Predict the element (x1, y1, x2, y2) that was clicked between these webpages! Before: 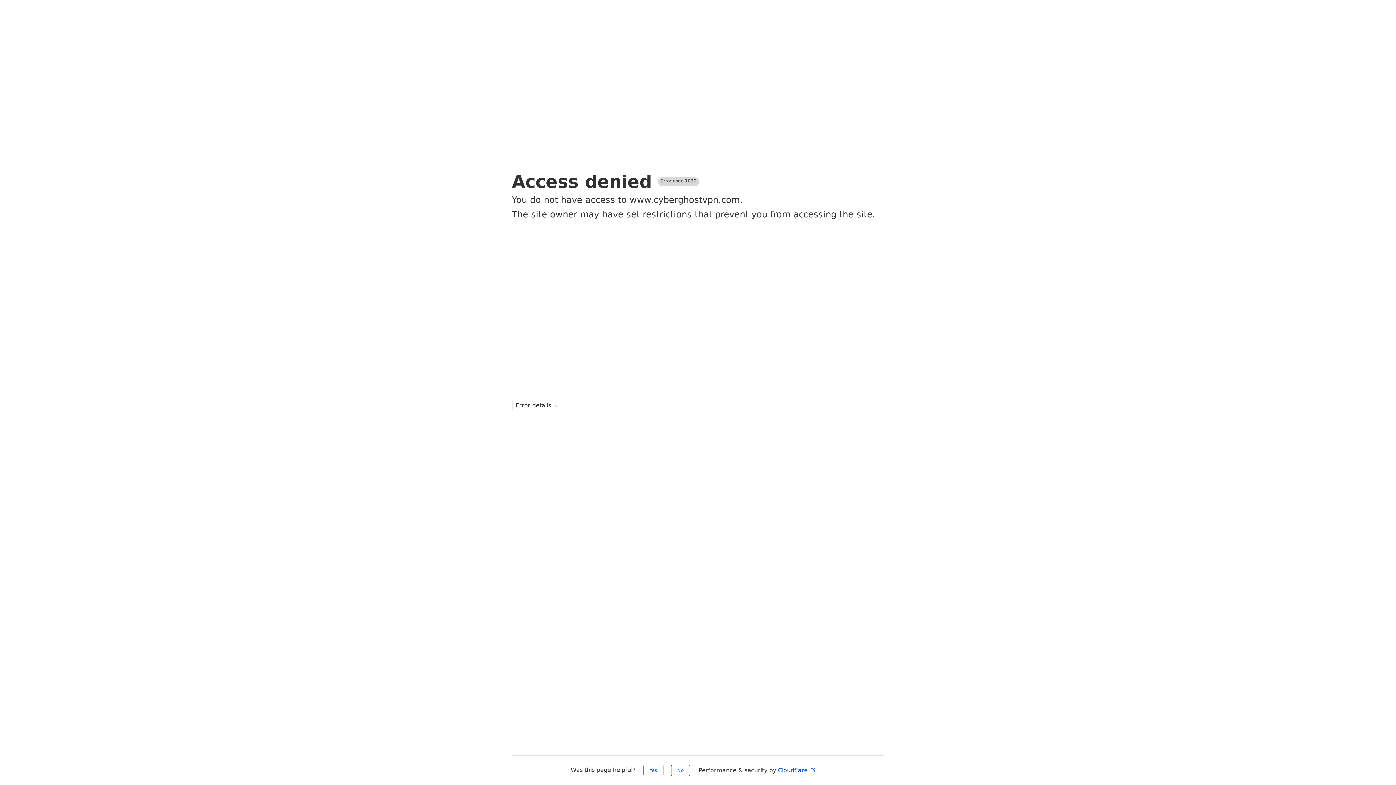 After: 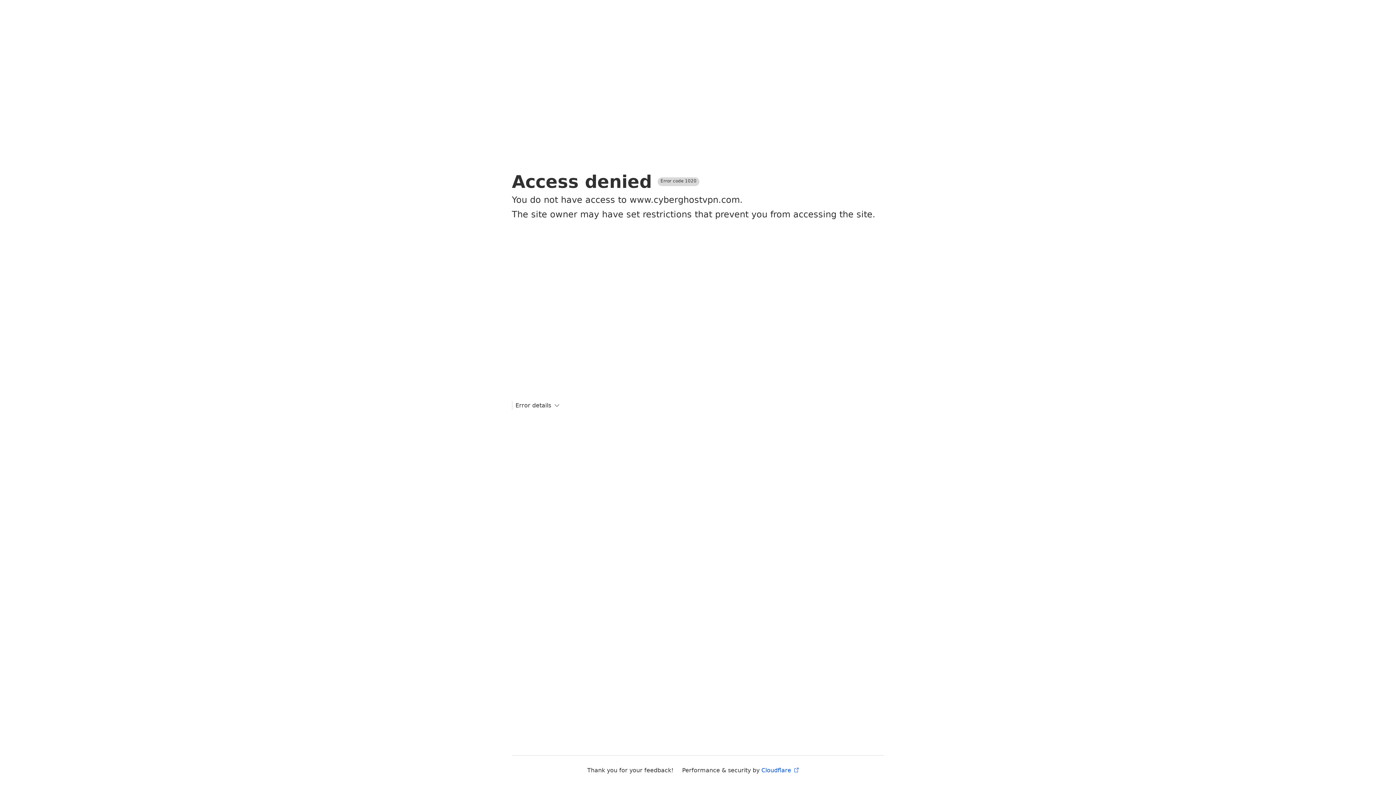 Action: bbox: (671, 765, 690, 776) label: No